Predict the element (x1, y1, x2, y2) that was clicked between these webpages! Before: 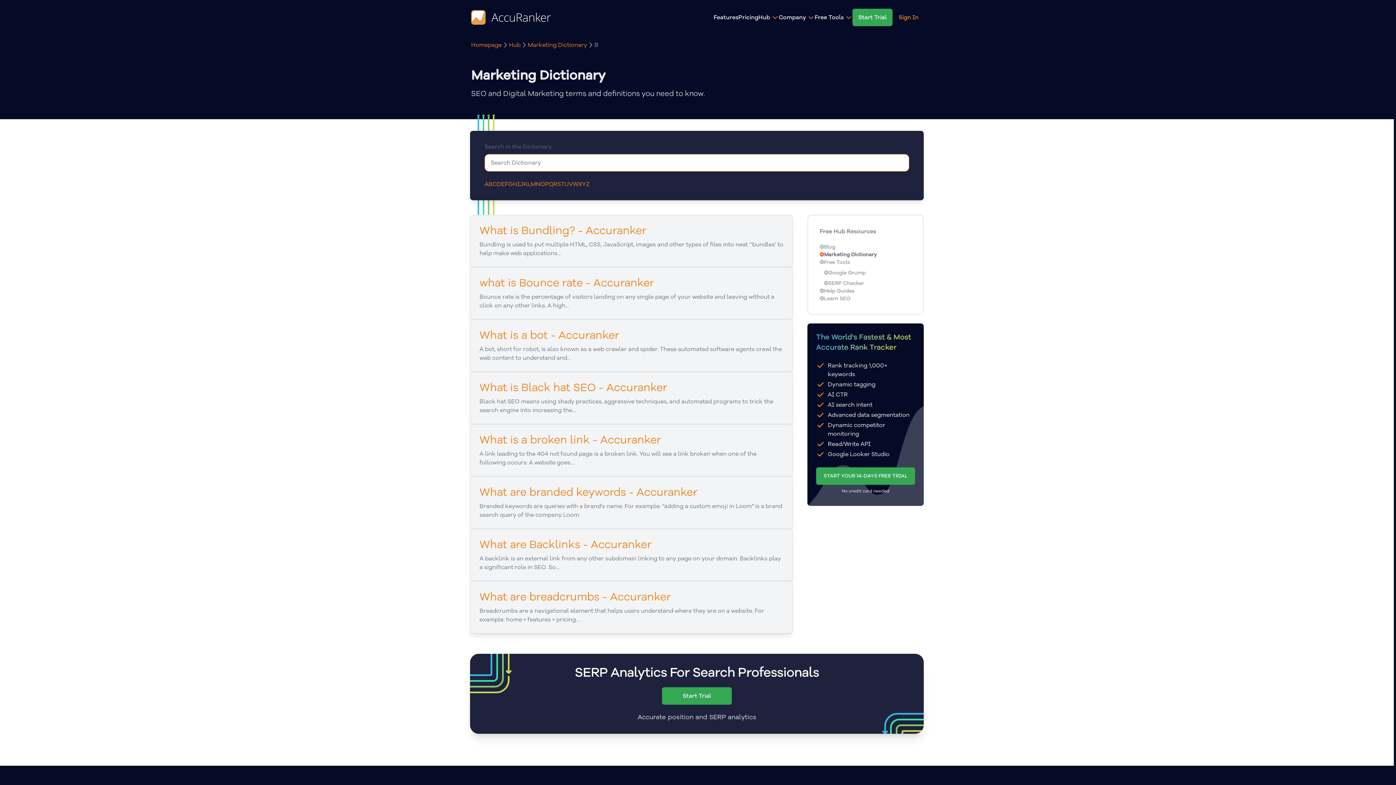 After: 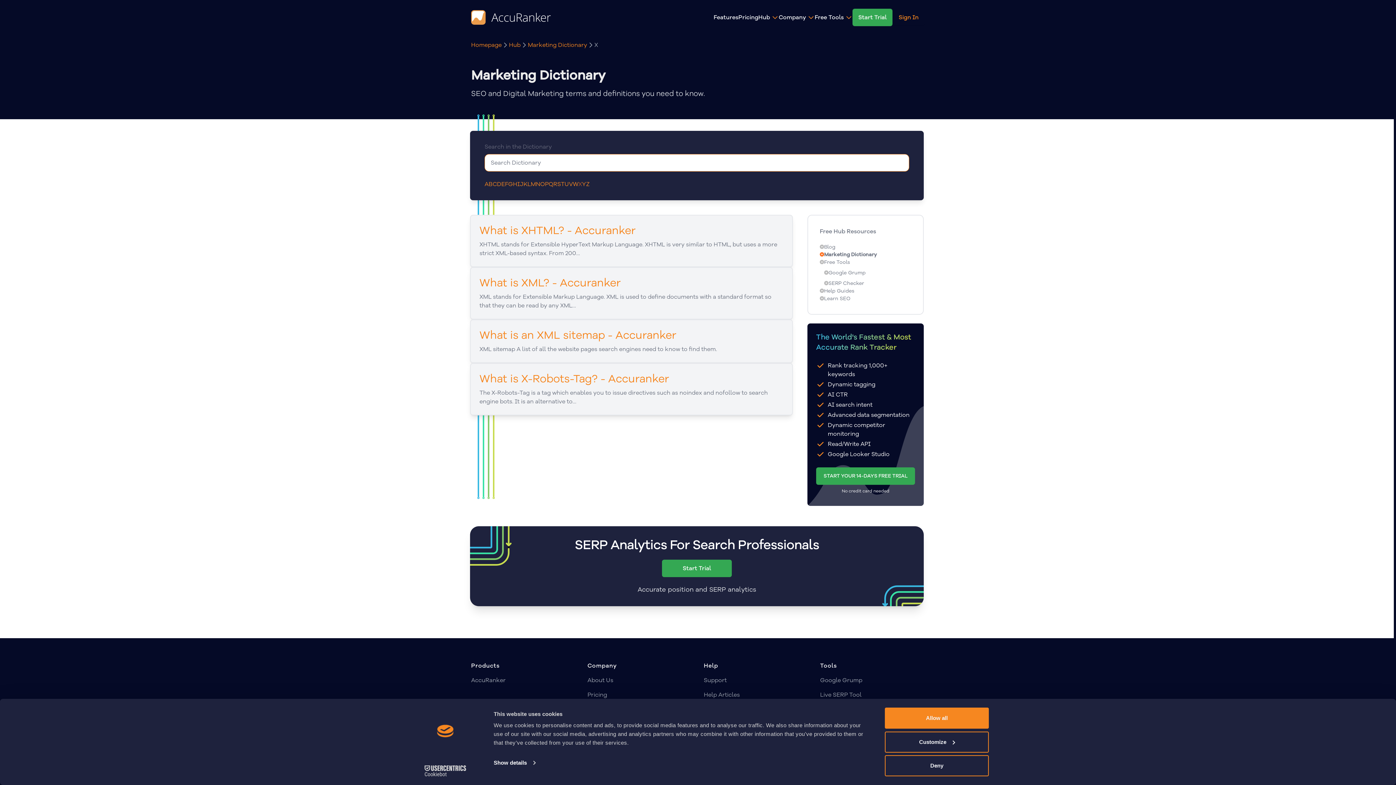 Action: label: X bbox: (578, 142, 582, 151)